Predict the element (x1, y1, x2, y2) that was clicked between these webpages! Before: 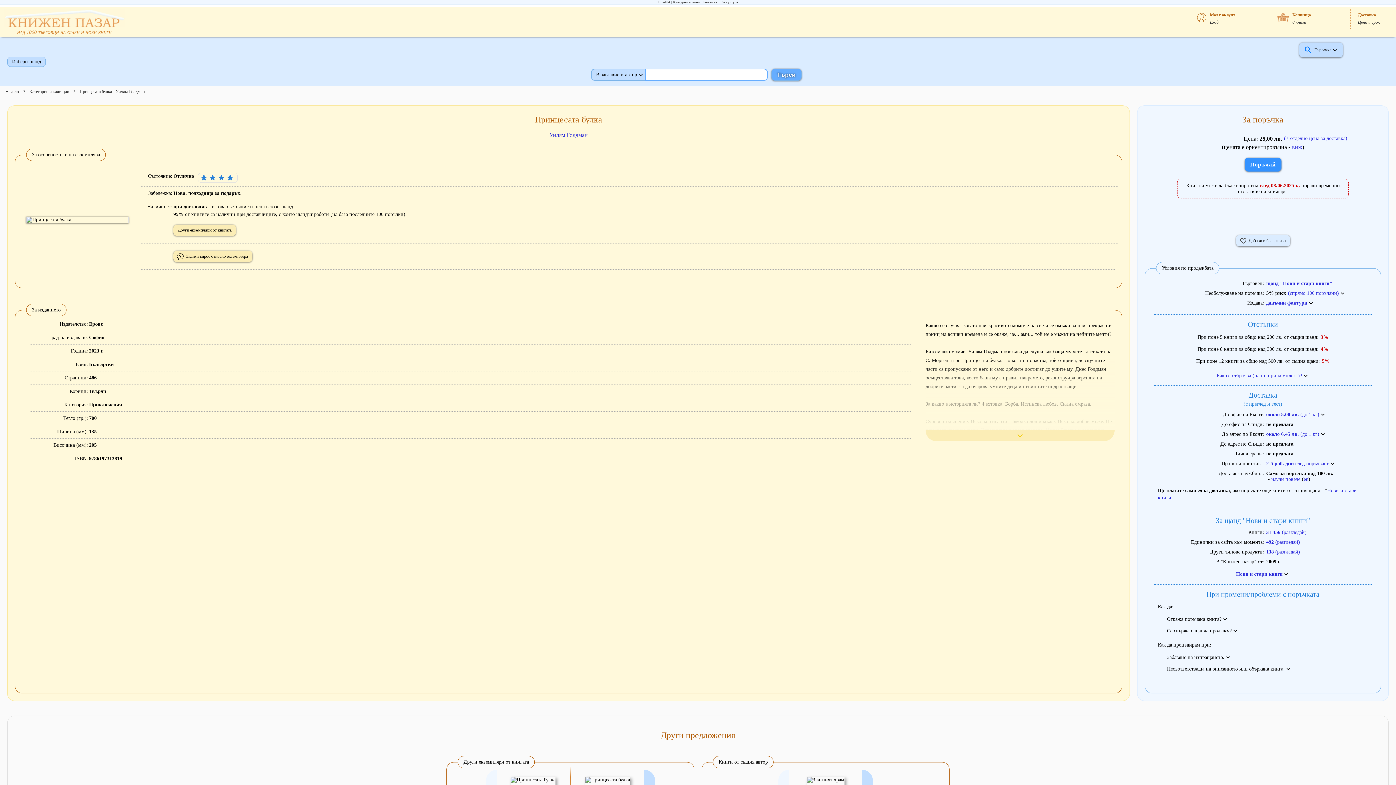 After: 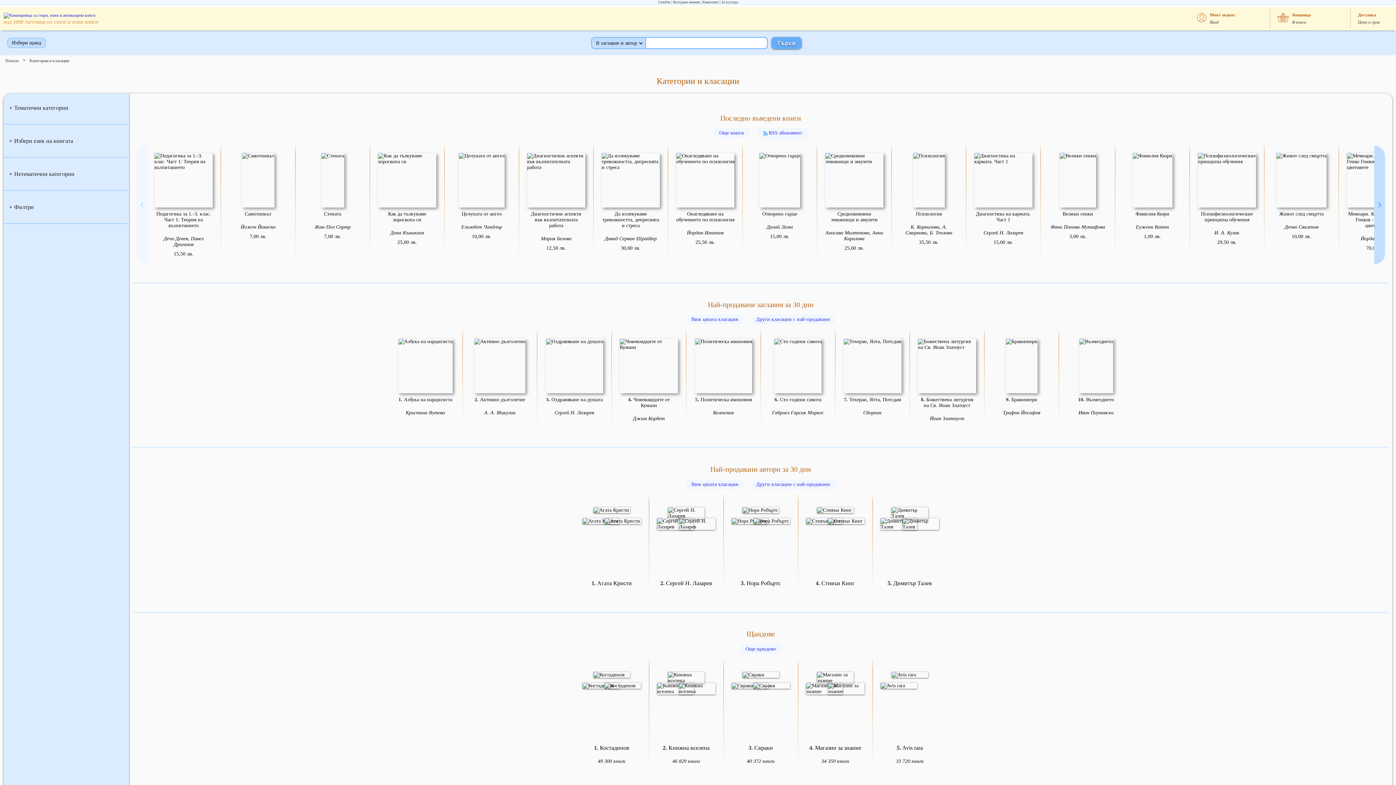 Action: bbox: (29, 89, 69, 94) label: Категории и класации